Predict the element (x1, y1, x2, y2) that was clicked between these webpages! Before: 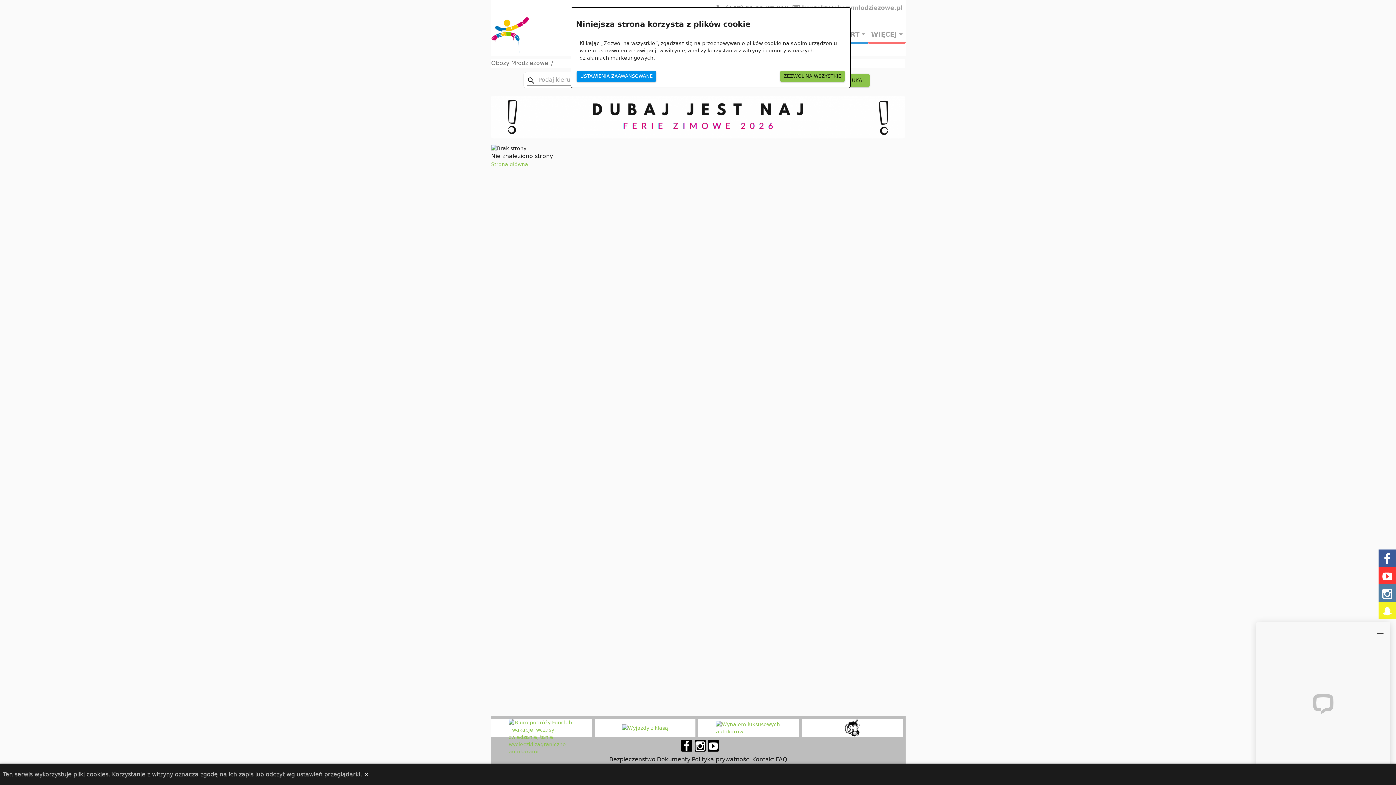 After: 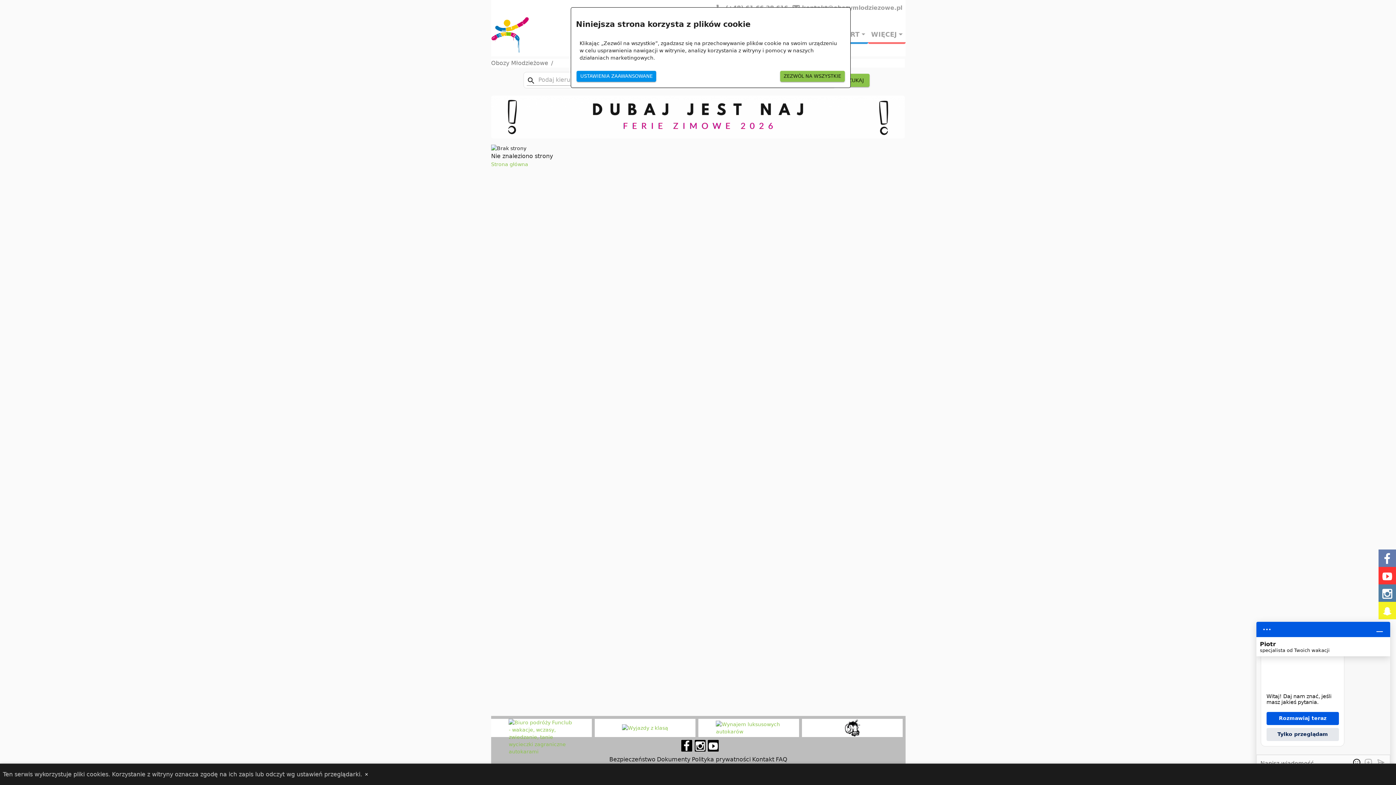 Action: bbox: (1378, 549, 1396, 567)